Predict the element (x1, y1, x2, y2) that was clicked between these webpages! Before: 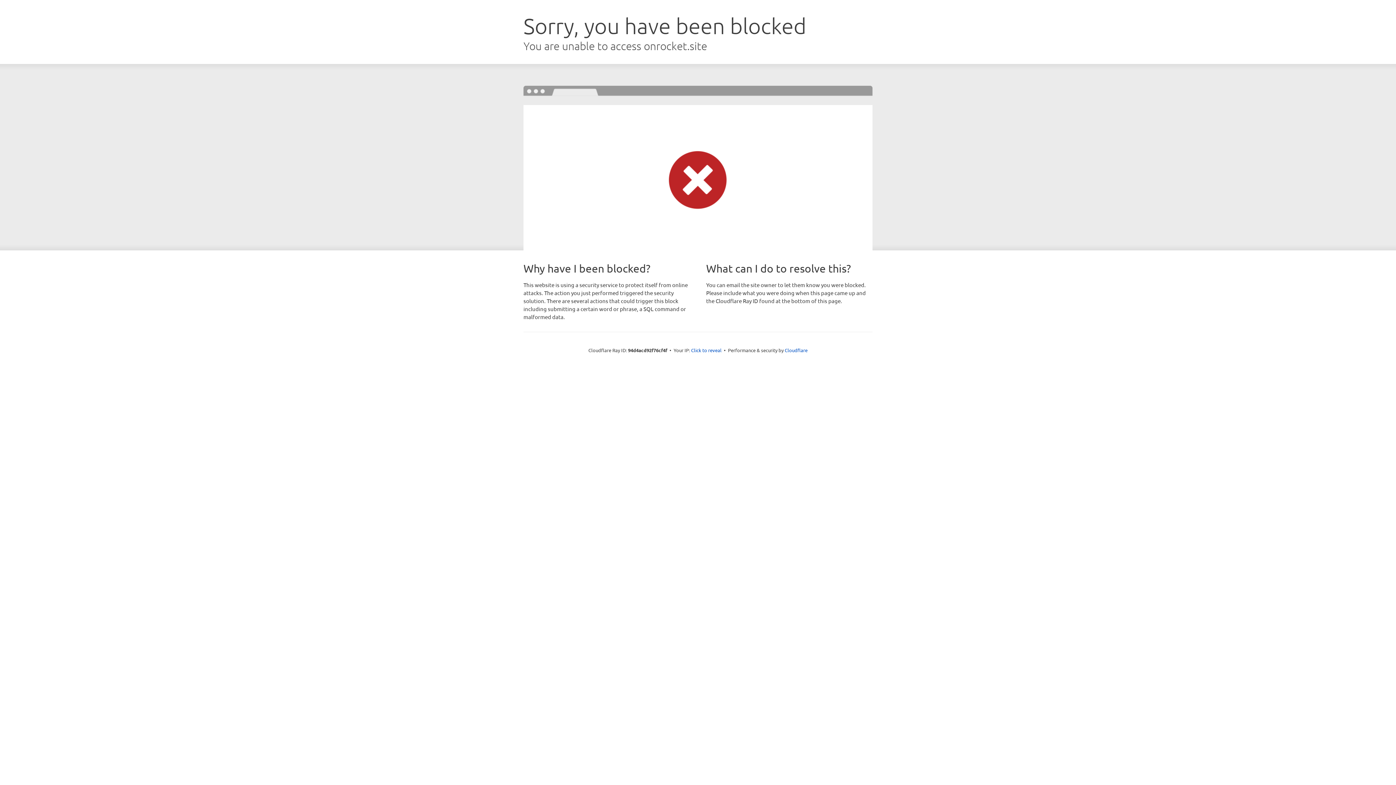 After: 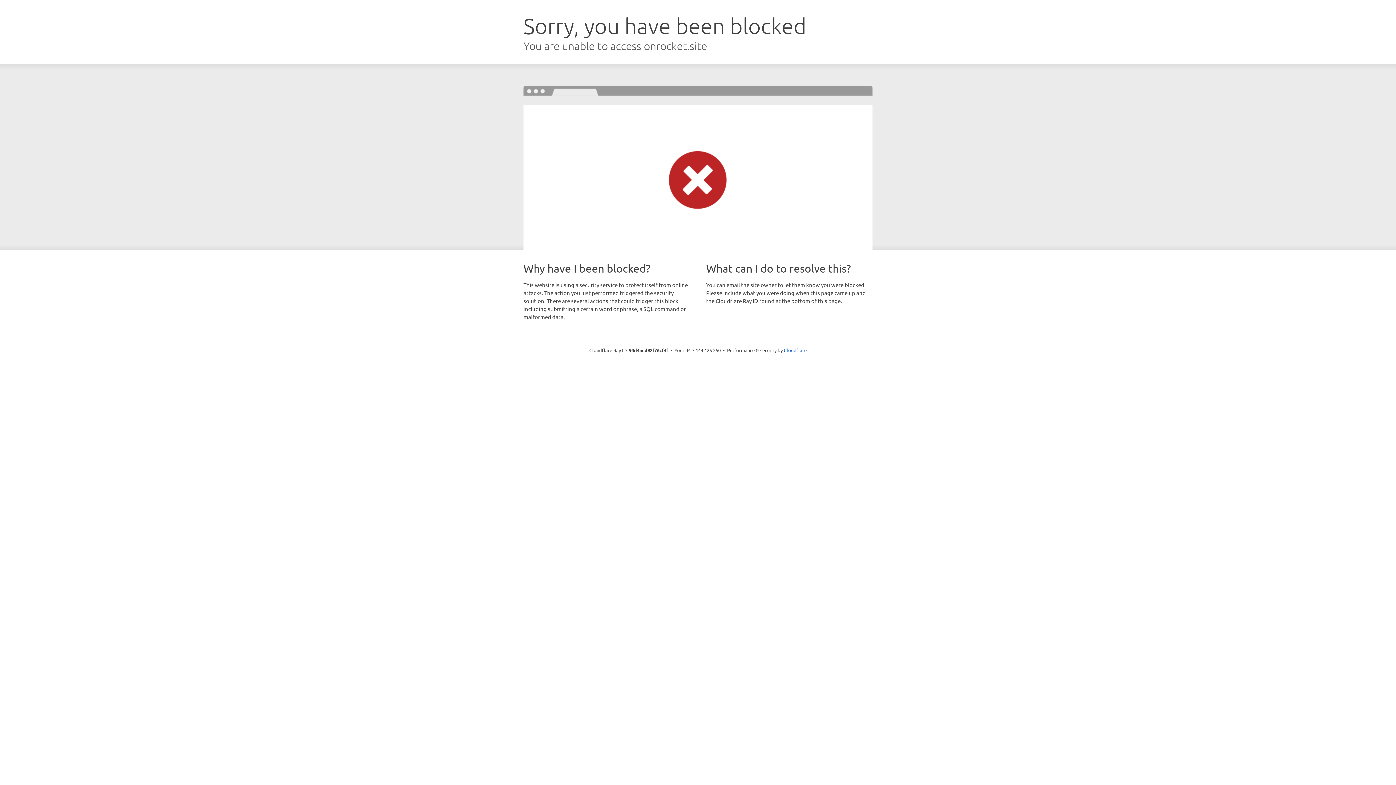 Action: label: Click to reveal bbox: (691, 346, 721, 353)